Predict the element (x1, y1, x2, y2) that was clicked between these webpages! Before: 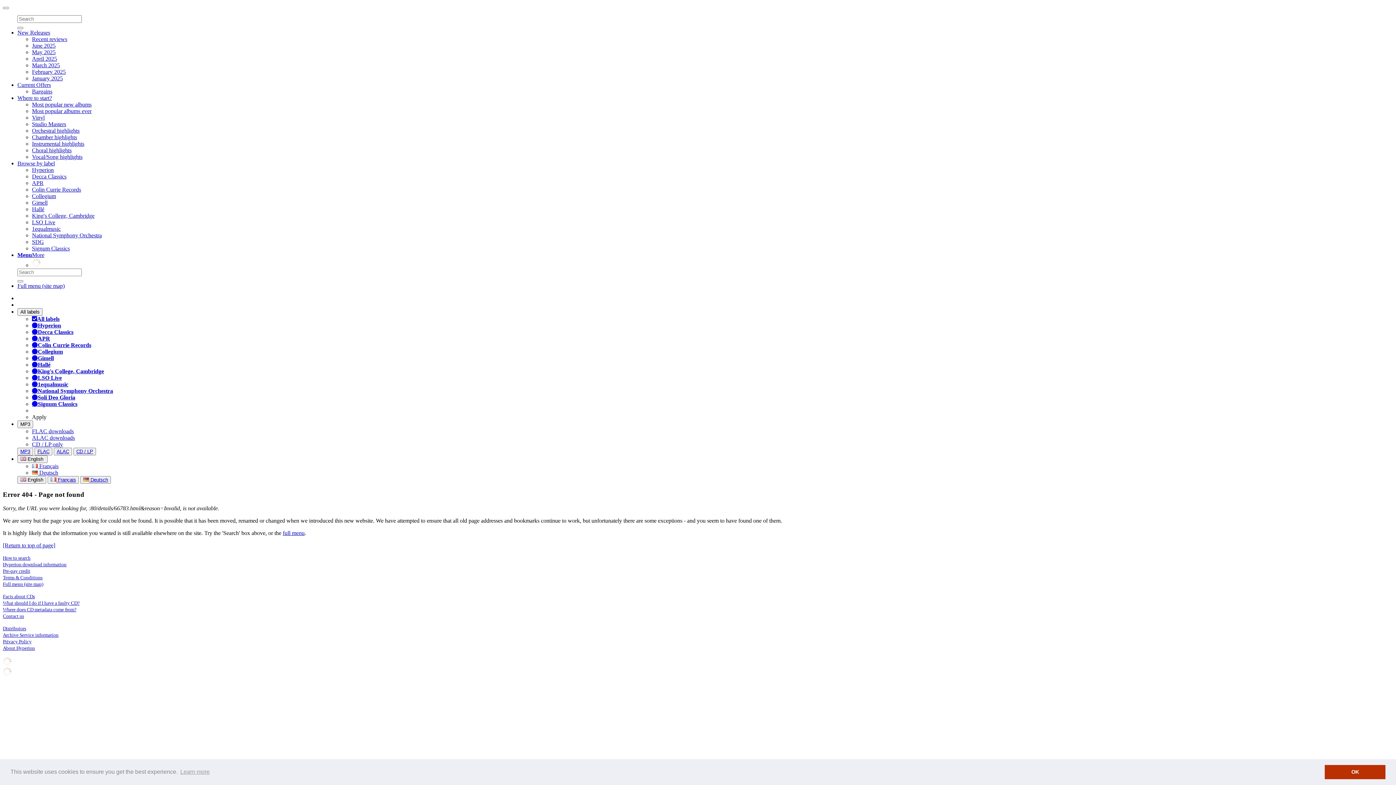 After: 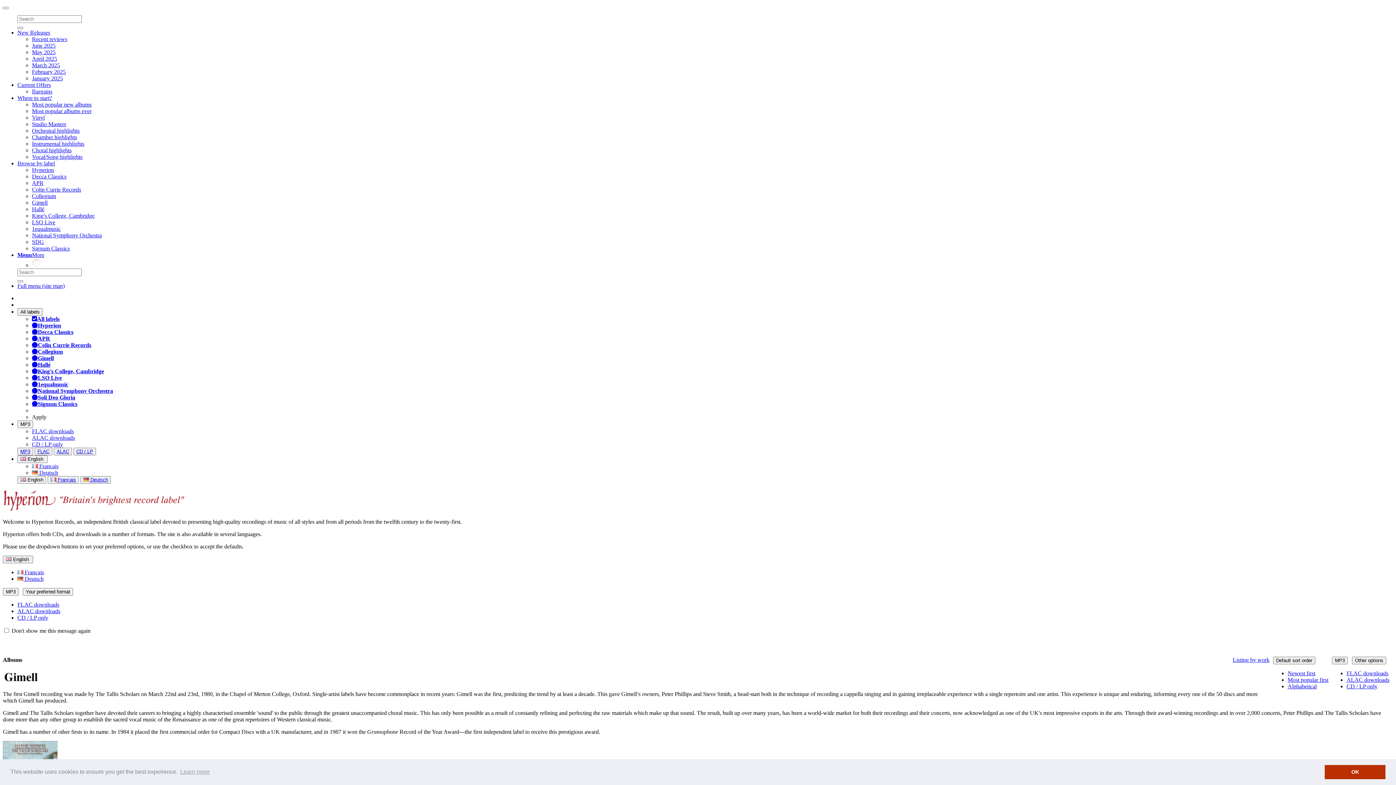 Action: bbox: (32, 199, 47, 205) label: Gimell